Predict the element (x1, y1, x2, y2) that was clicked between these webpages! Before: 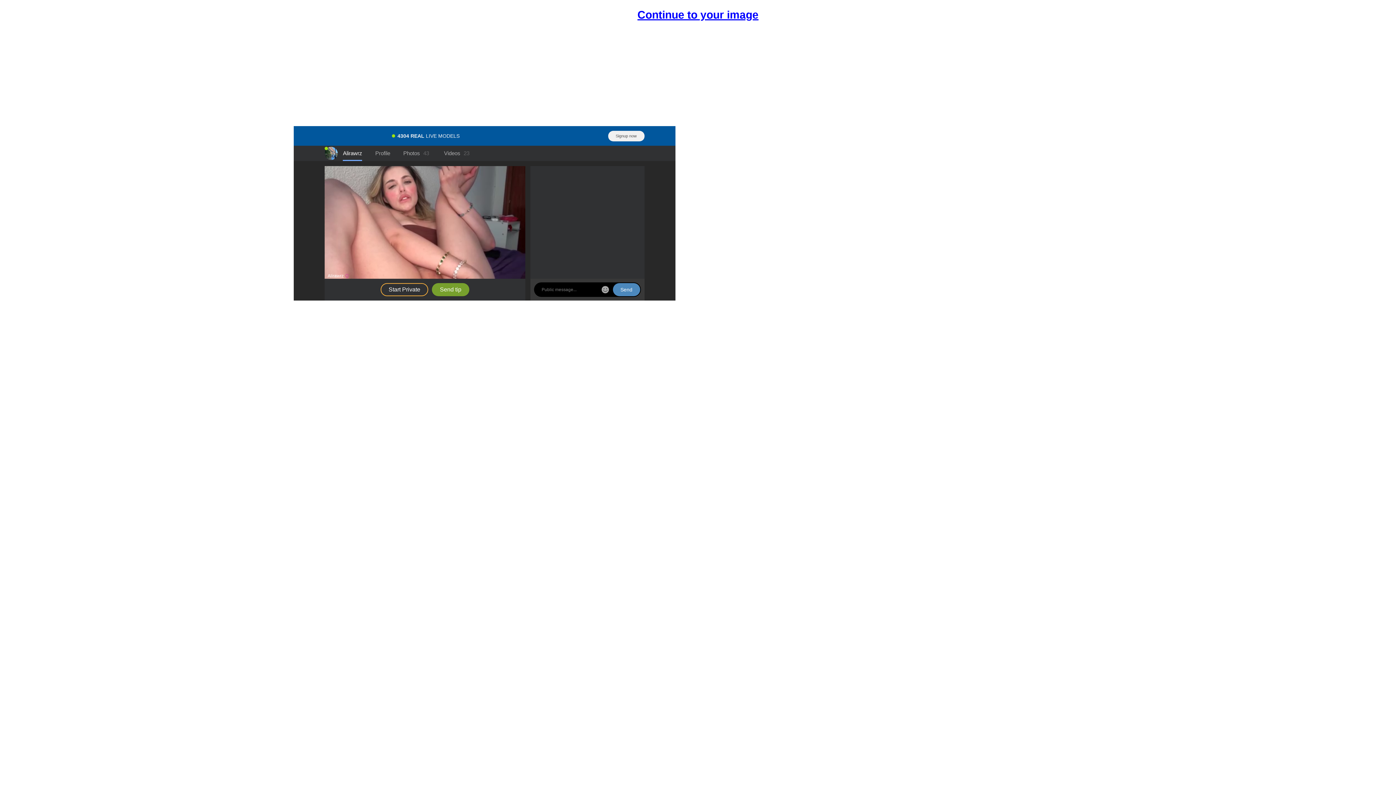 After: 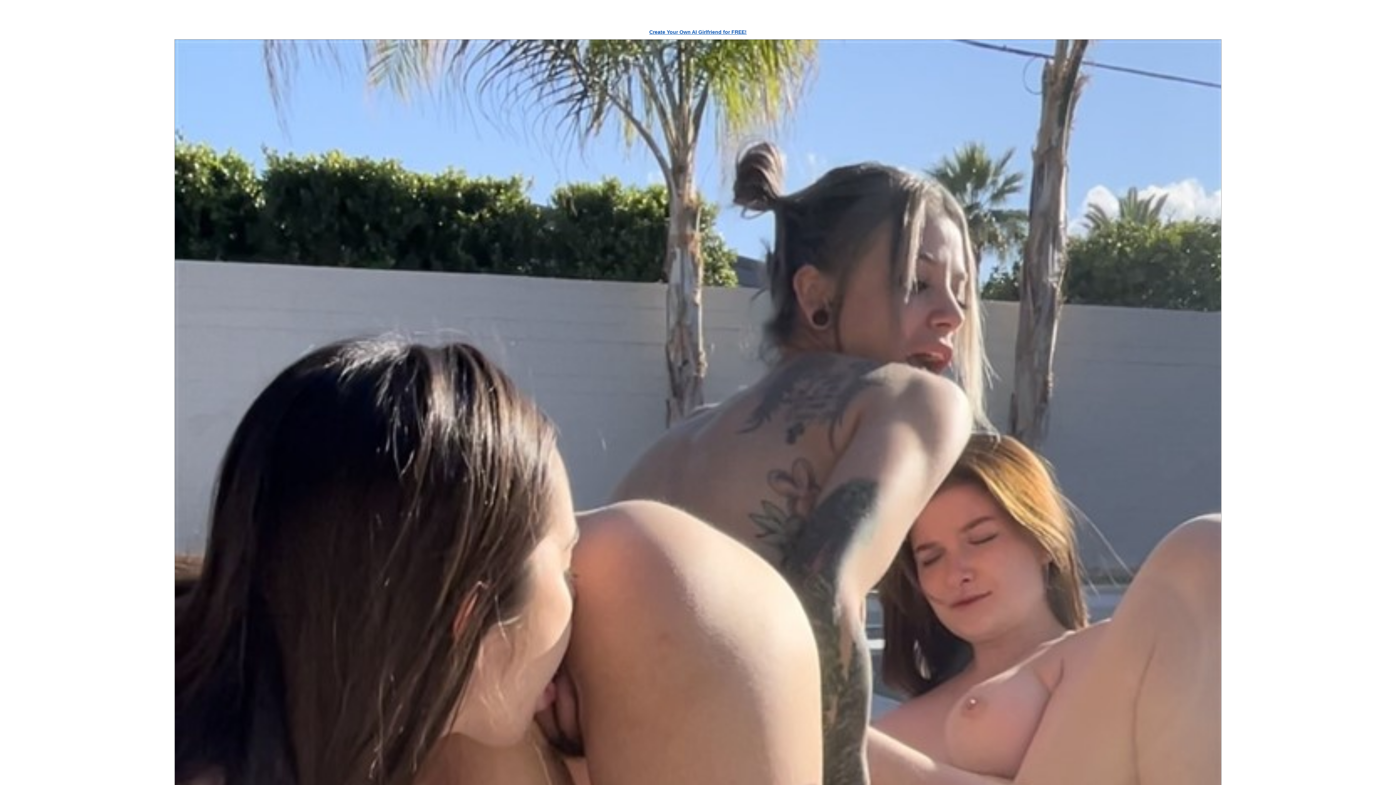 Action: label: Continue to your image bbox: (637, 7, 758, 22)